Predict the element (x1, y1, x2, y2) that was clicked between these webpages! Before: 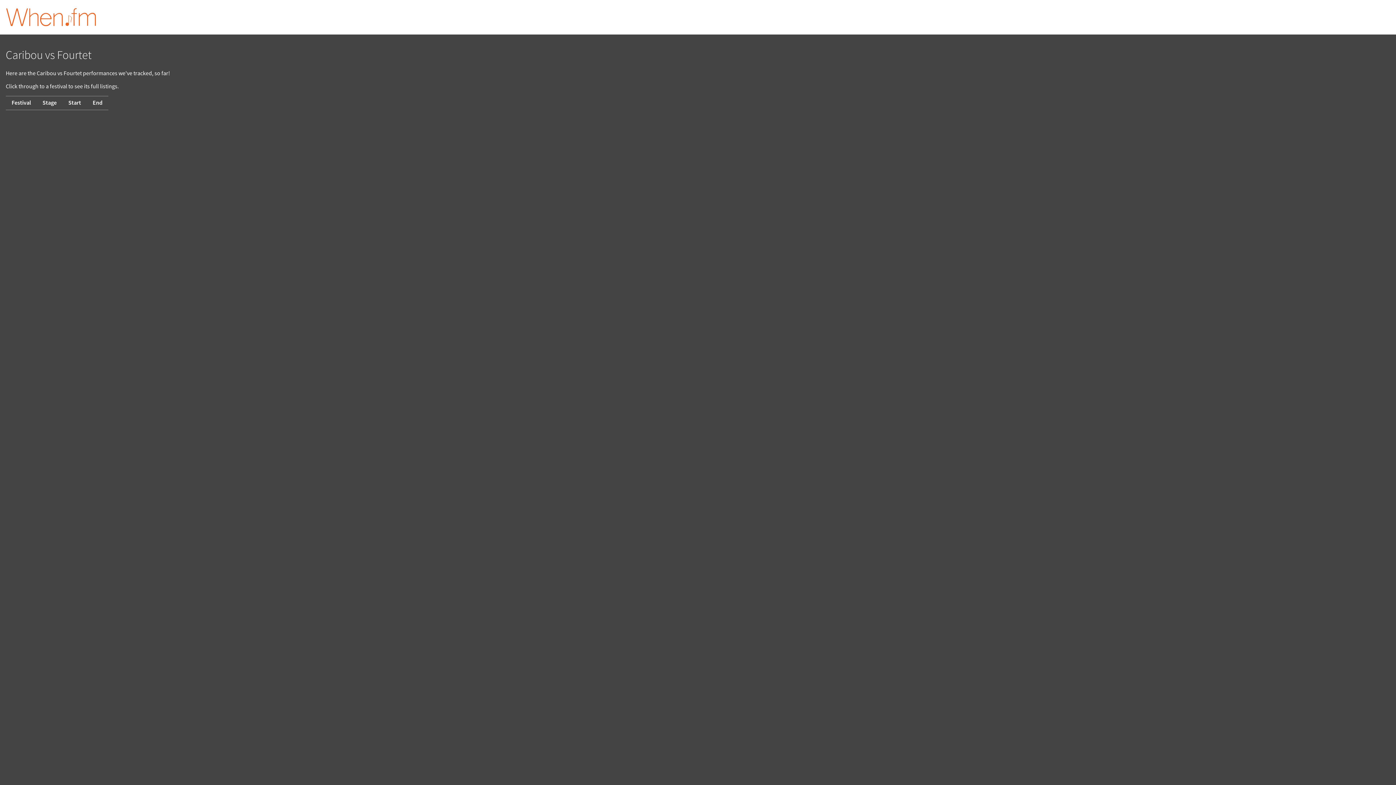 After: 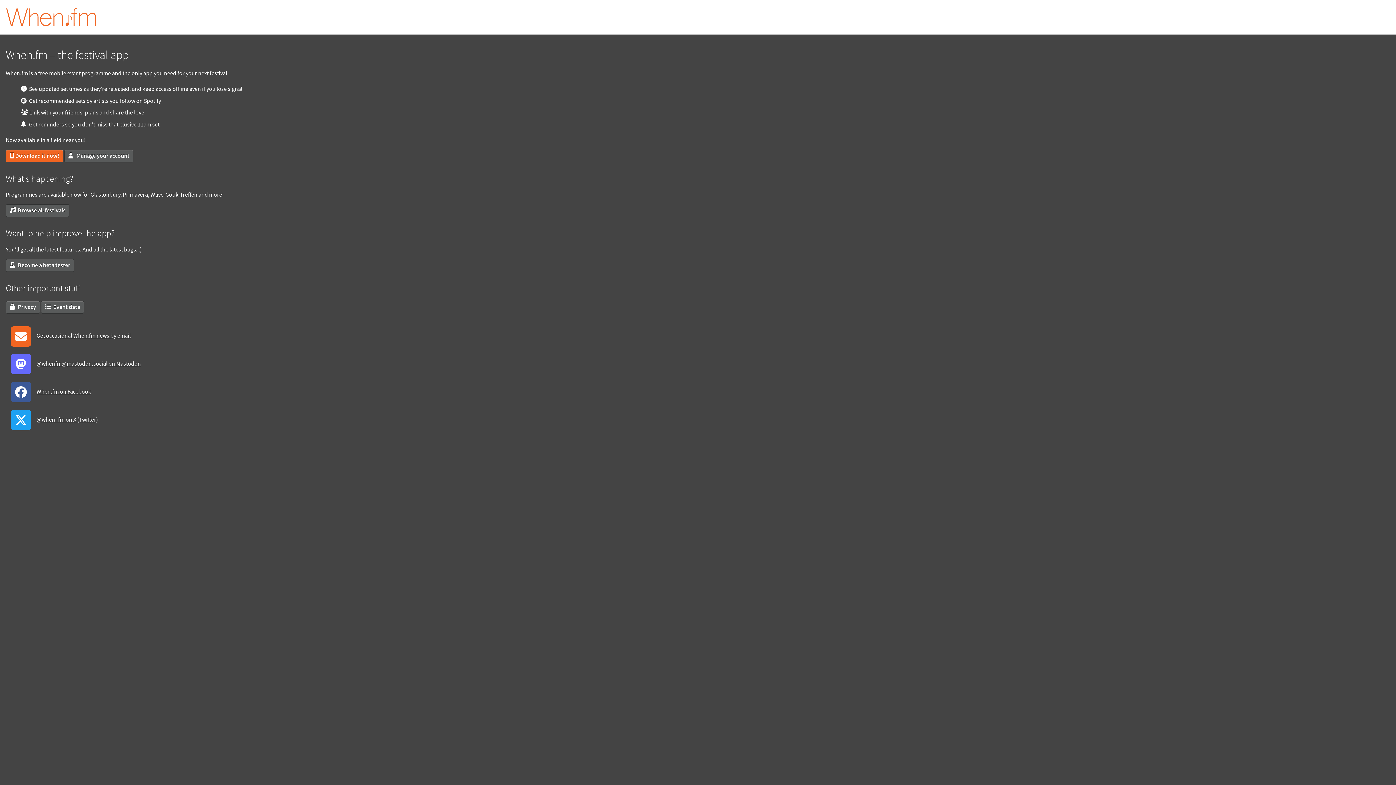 Action: bbox: (5, 19, 96, 28)